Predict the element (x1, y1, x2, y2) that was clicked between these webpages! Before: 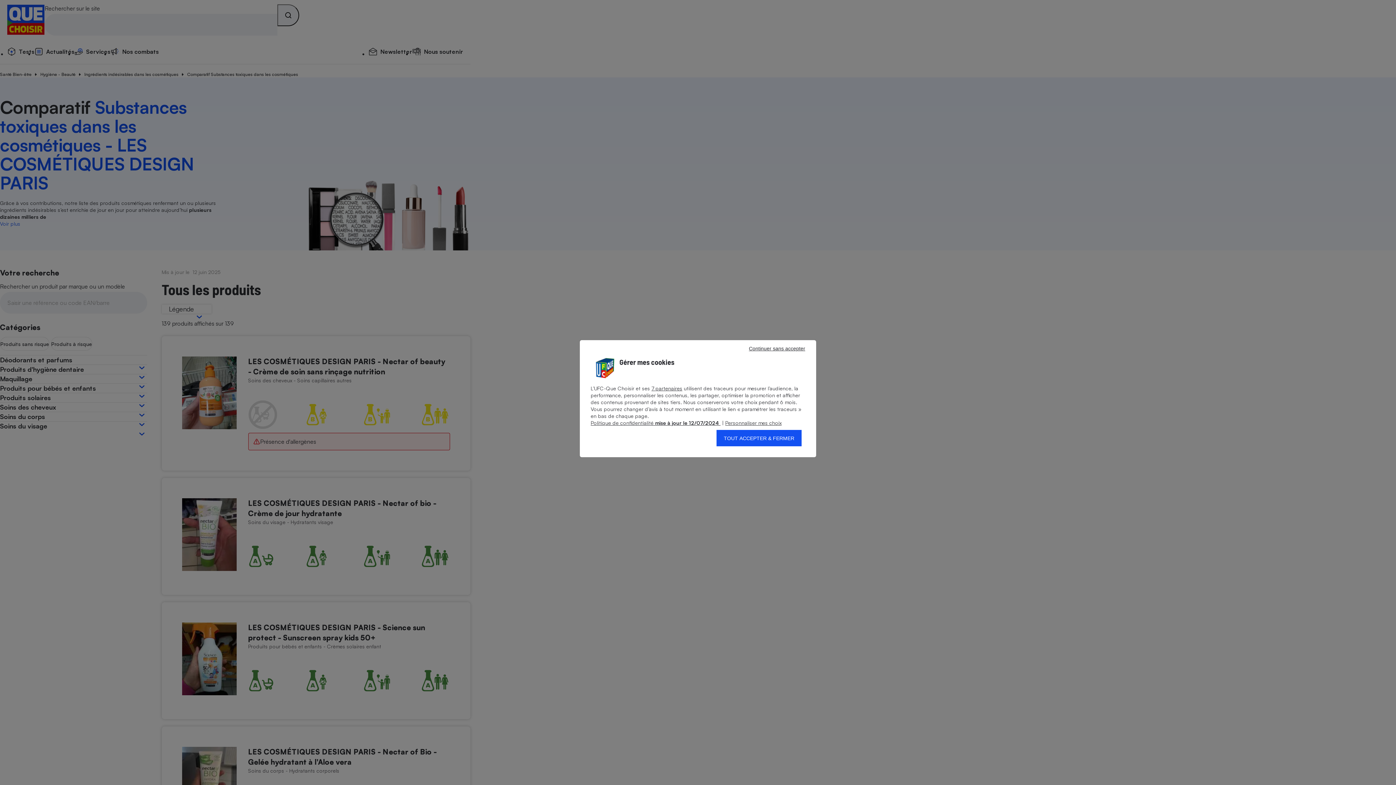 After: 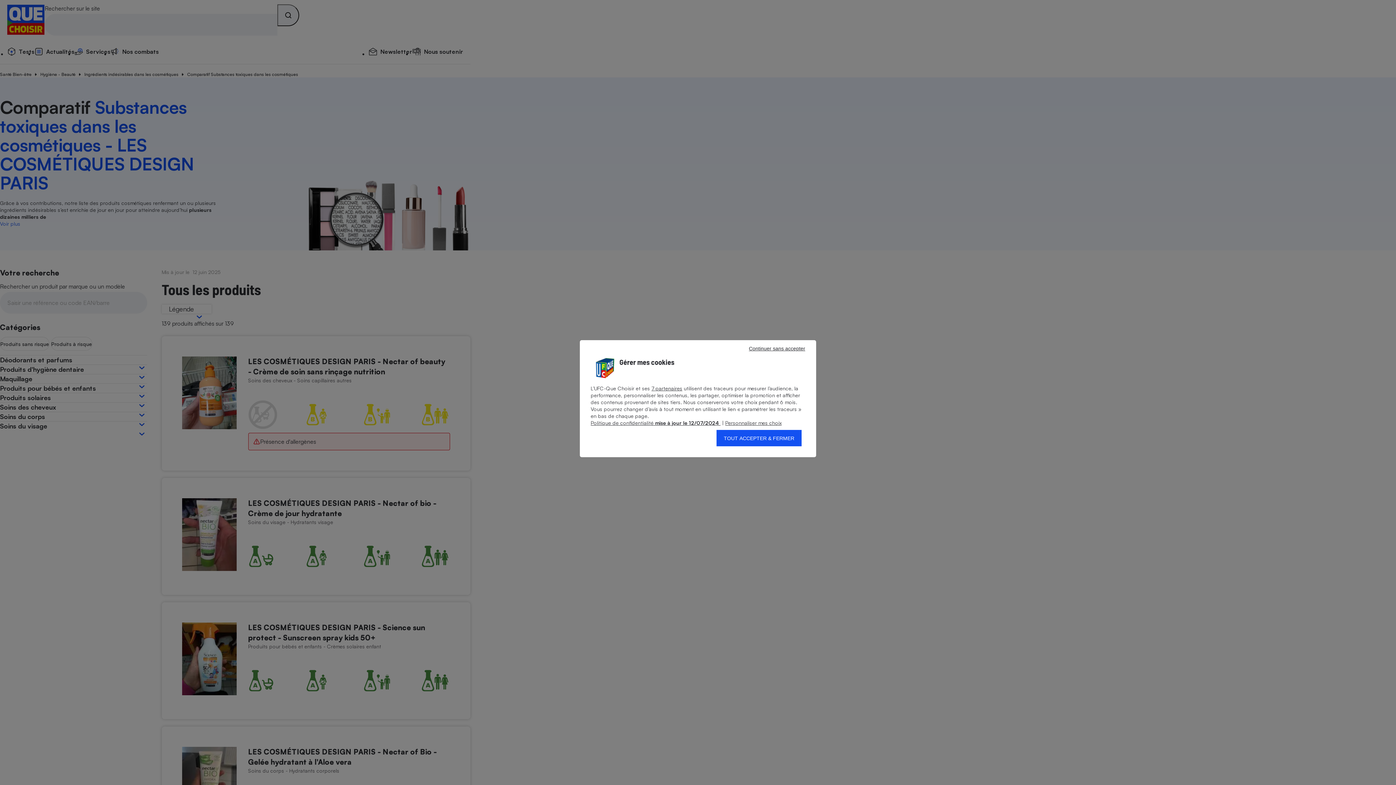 Action: label: Politique de confidentialité mise à jour le 12/07/2024  bbox: (590, 420, 720, 426)